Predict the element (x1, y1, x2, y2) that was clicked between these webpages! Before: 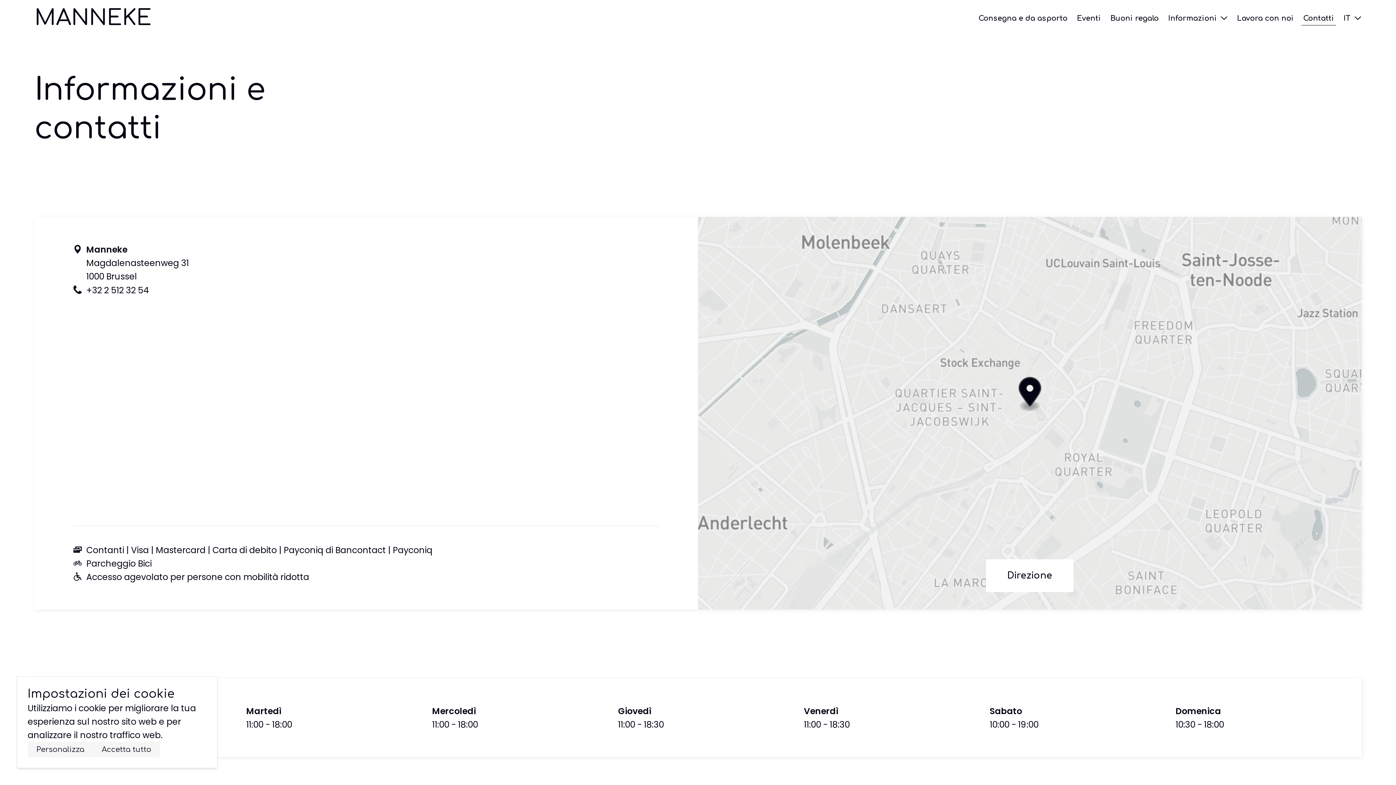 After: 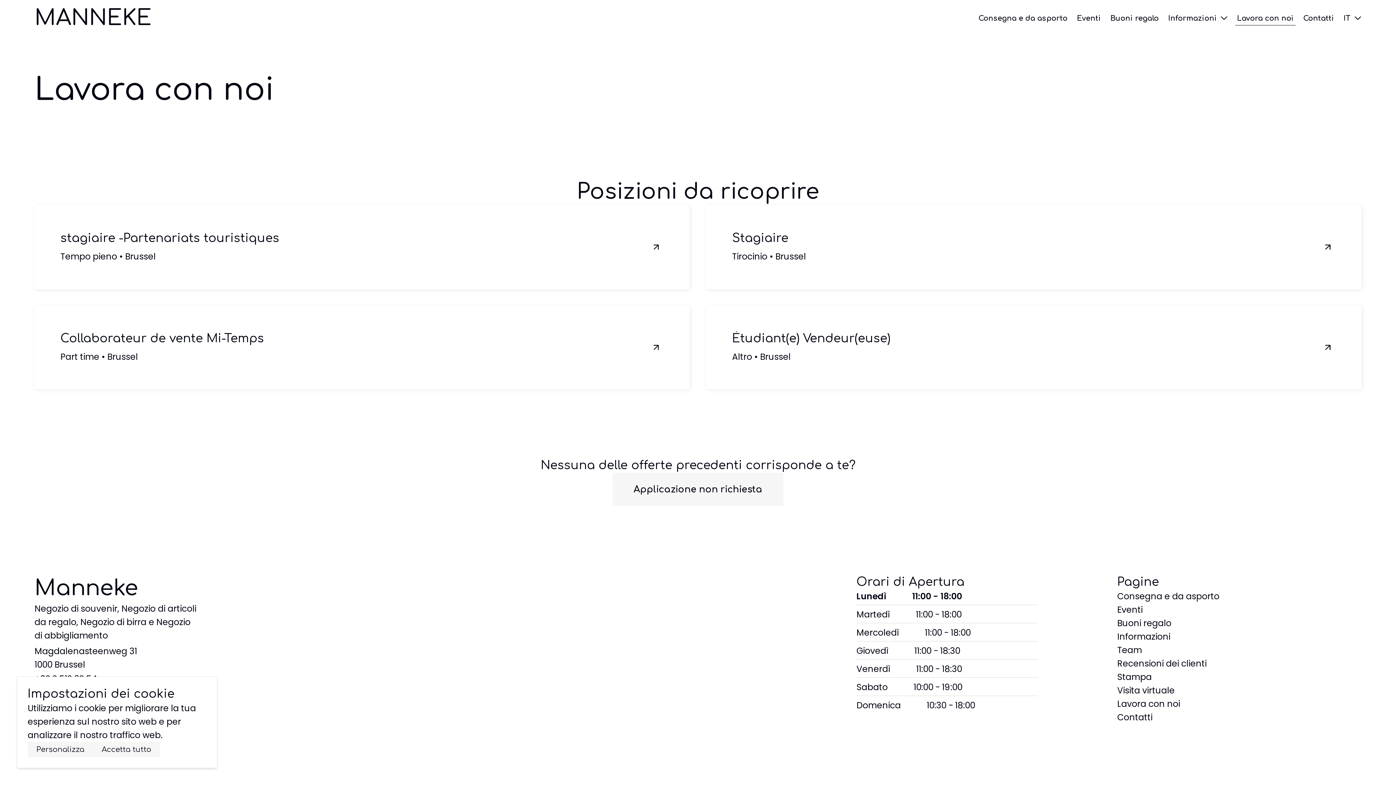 Action: label: Lavora con noi bbox: (1235, 10, 1295, 25)